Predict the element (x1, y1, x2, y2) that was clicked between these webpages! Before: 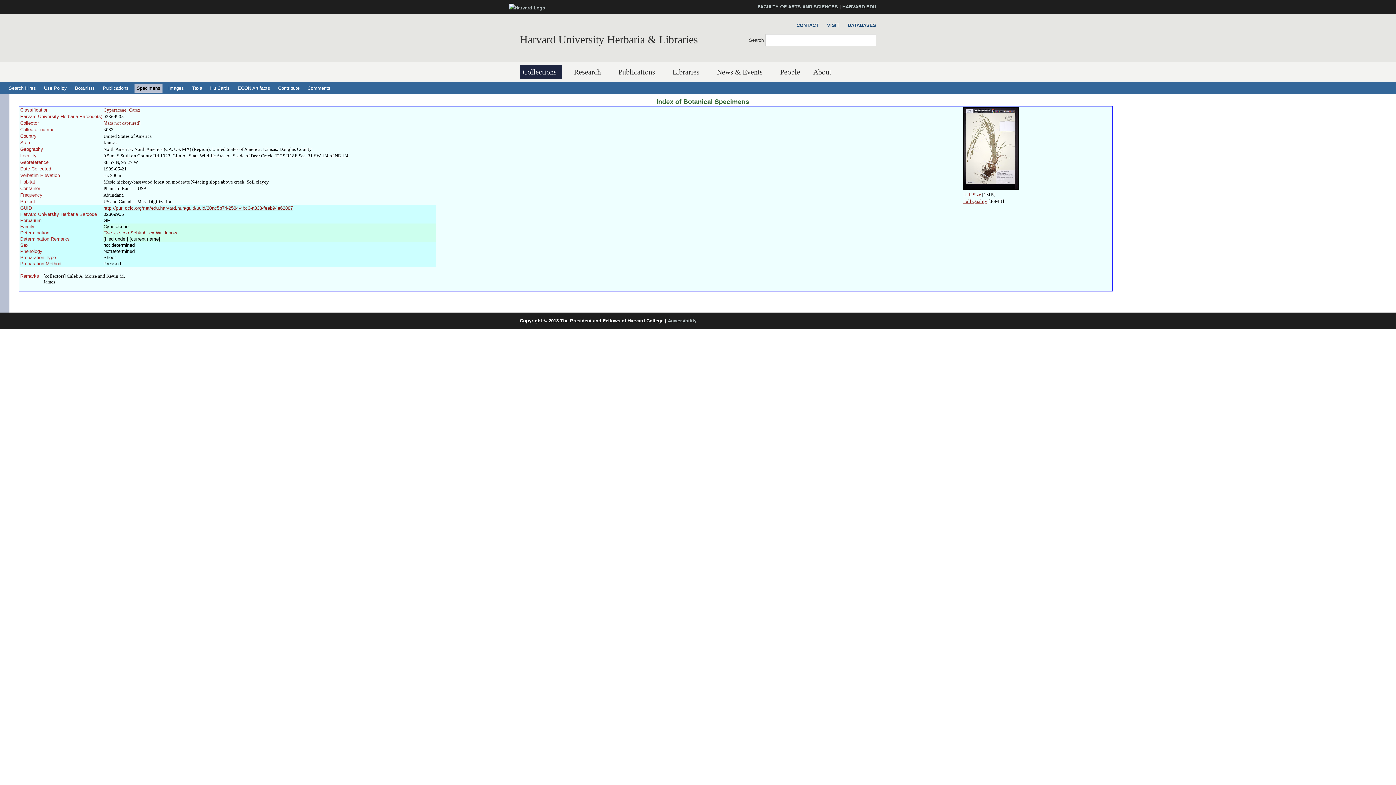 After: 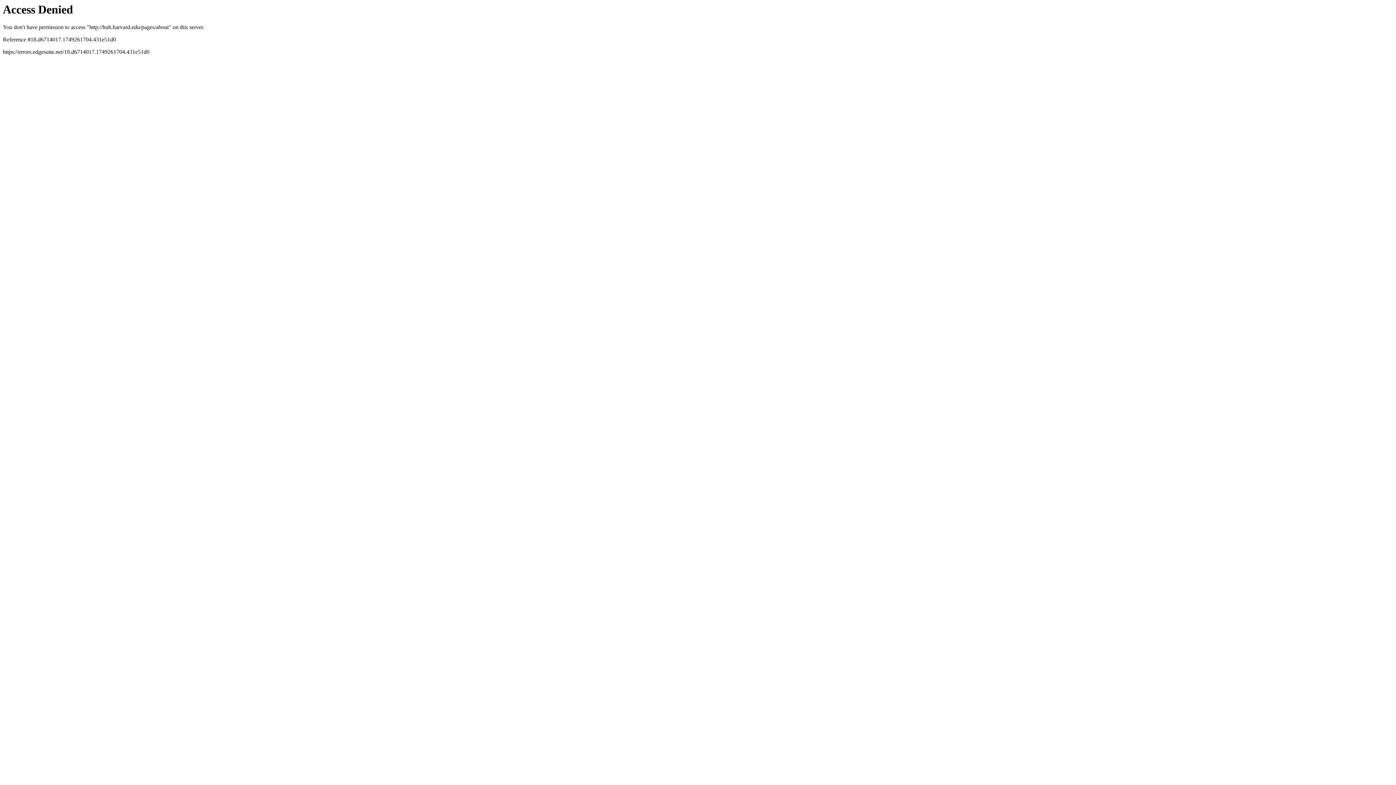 Action: bbox: (810, 65, 837, 79) label: About